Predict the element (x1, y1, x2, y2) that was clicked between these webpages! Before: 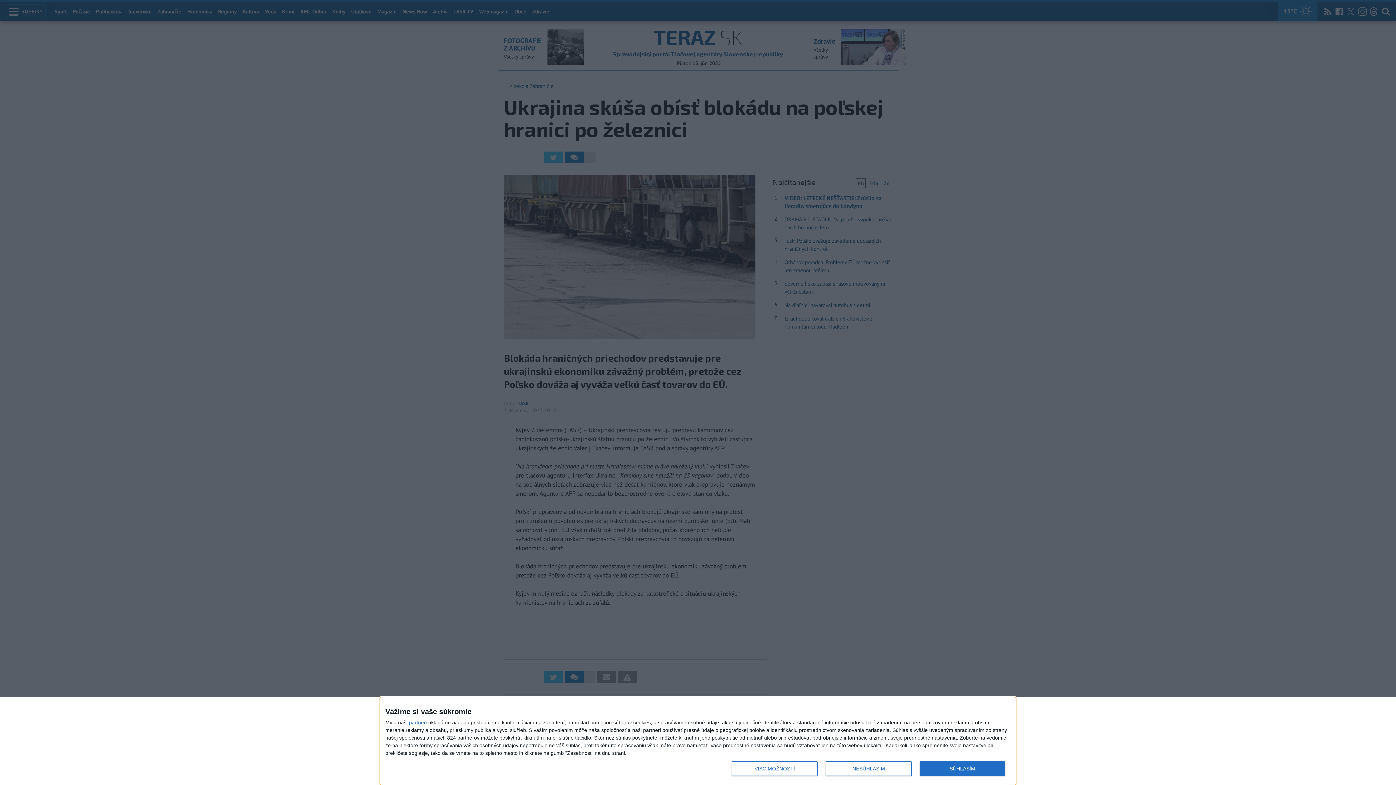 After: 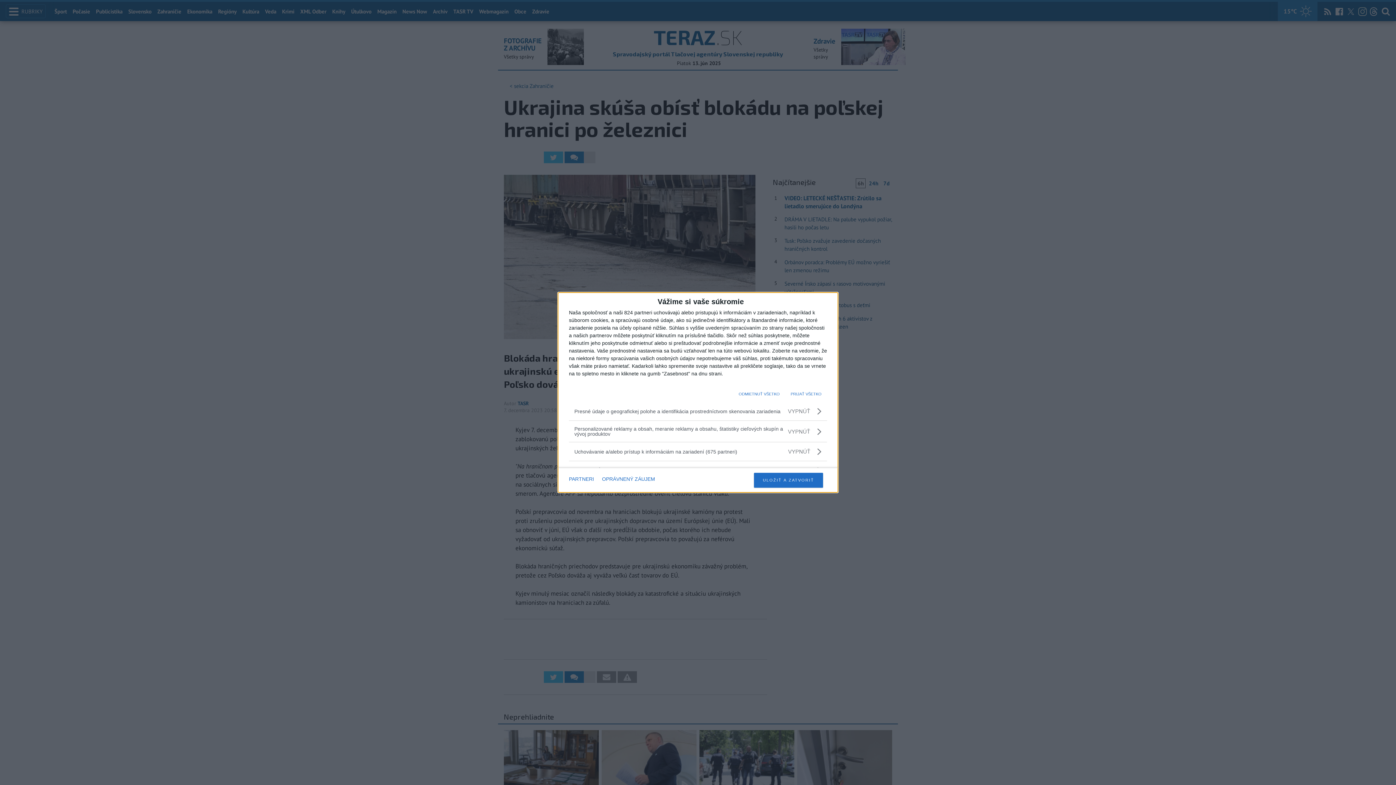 Action: bbox: (732, 761, 817, 776) label: VIAC MOŽNOSTÍ